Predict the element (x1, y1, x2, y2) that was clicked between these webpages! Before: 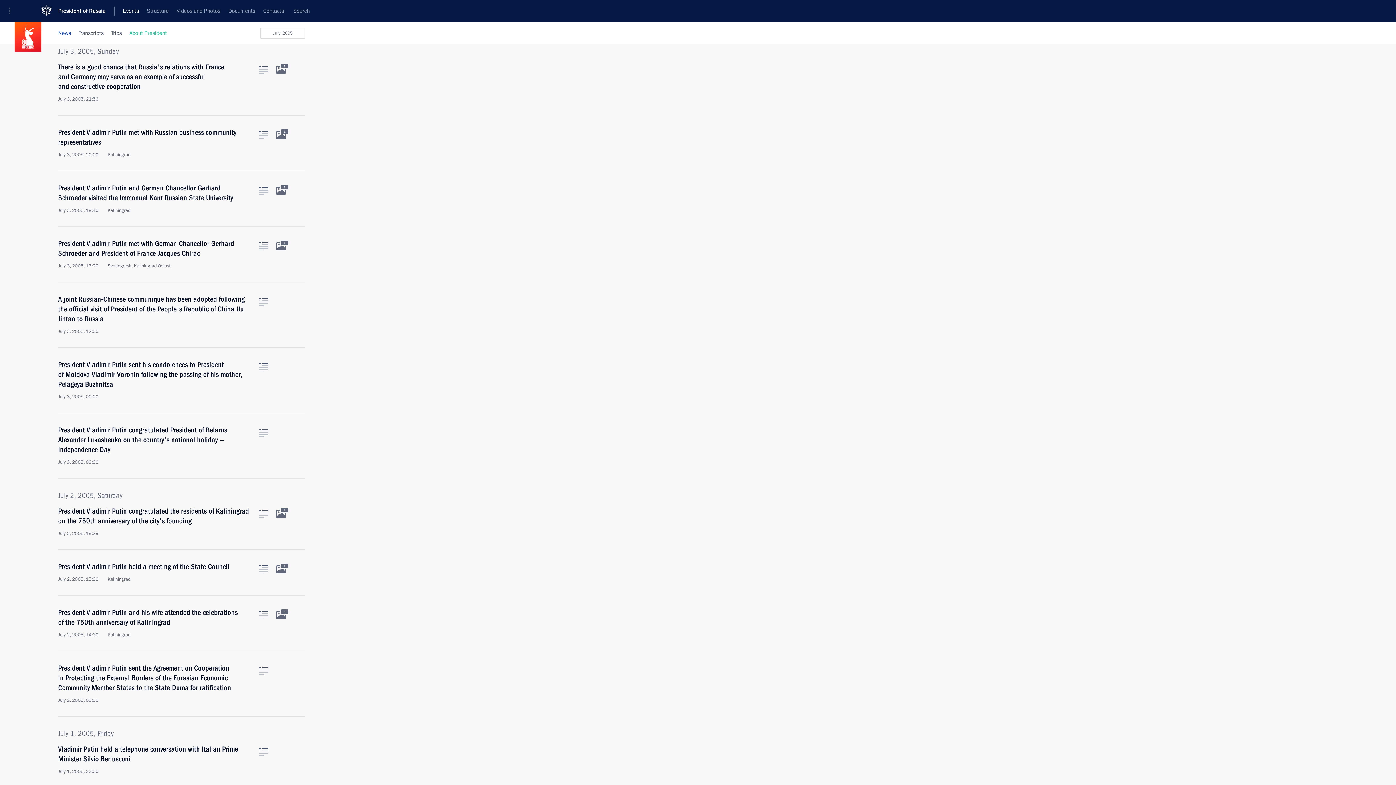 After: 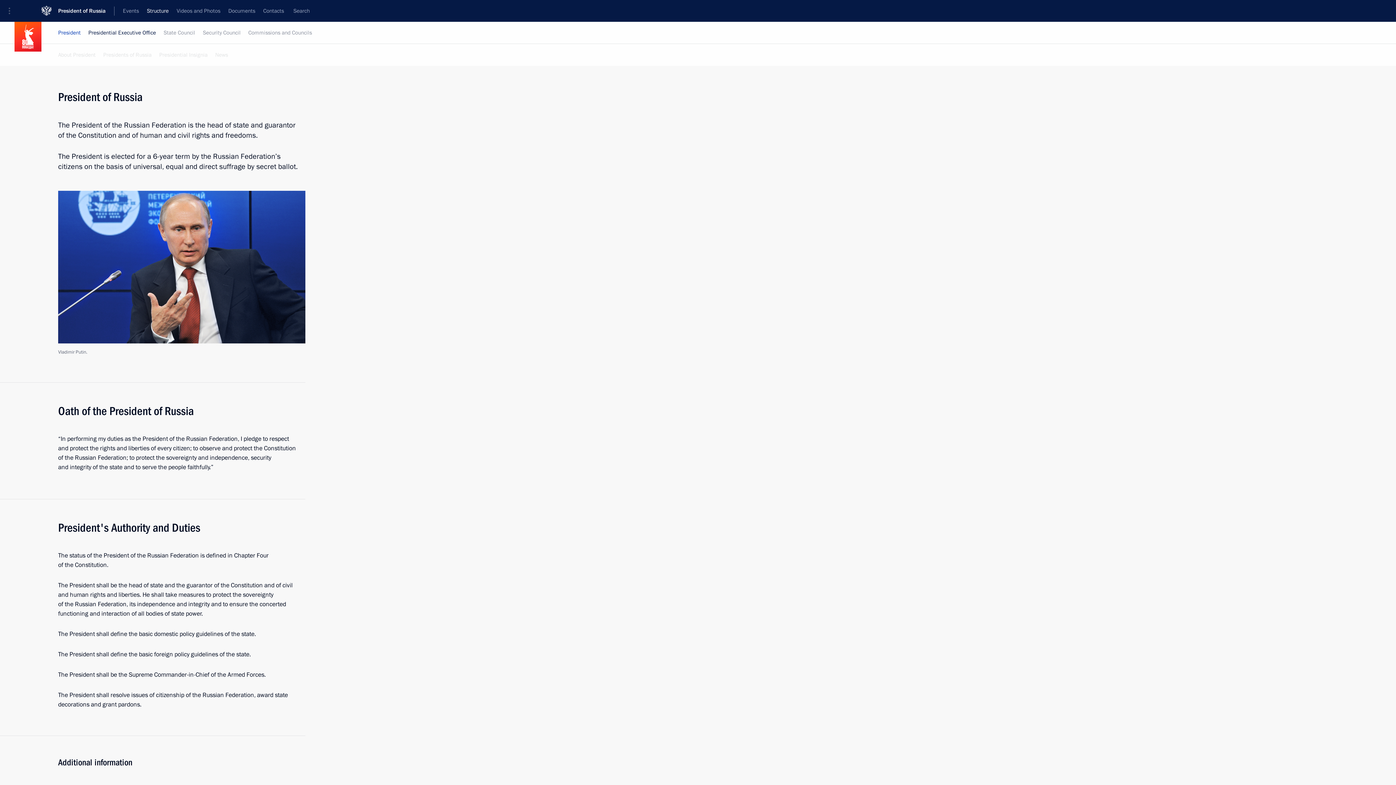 Action: label: About President bbox: (129, 22, 166, 44)